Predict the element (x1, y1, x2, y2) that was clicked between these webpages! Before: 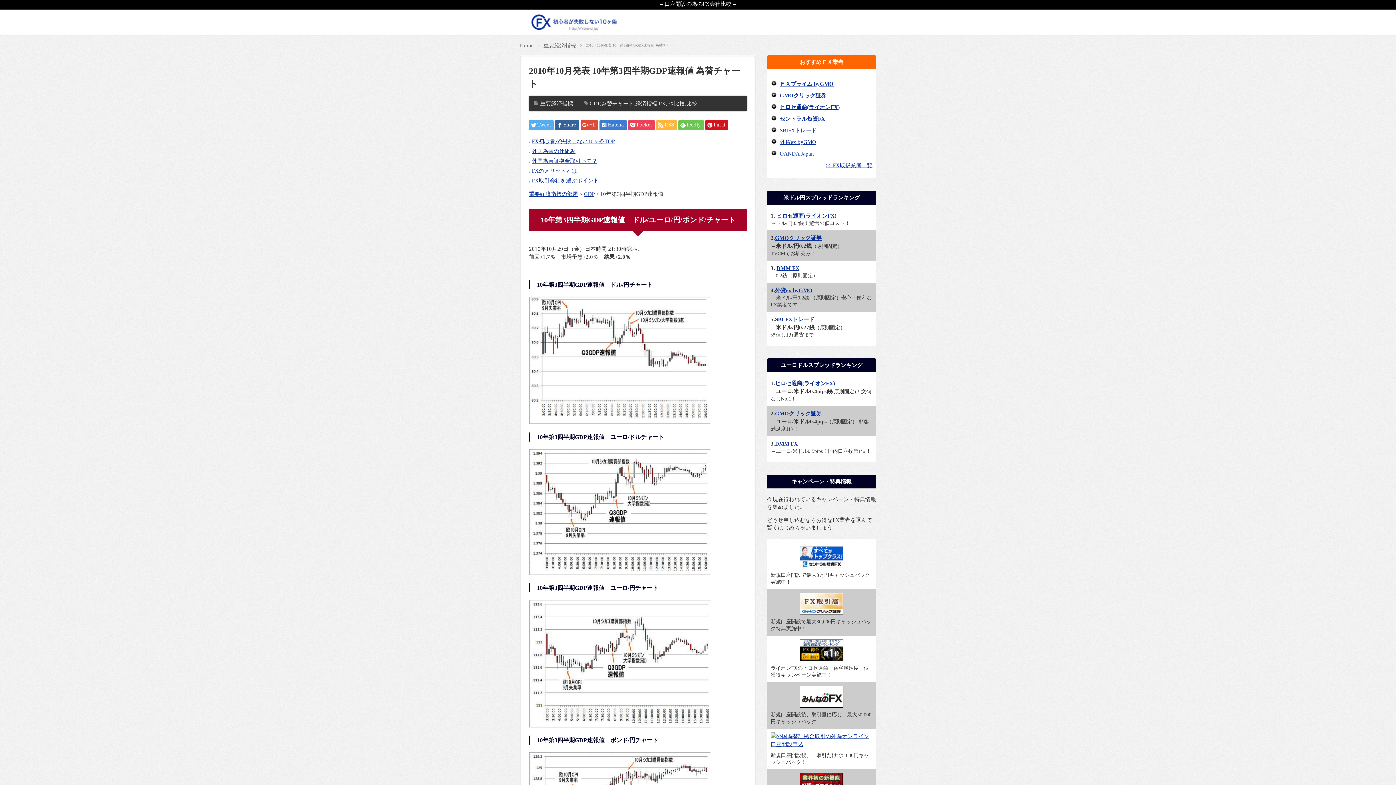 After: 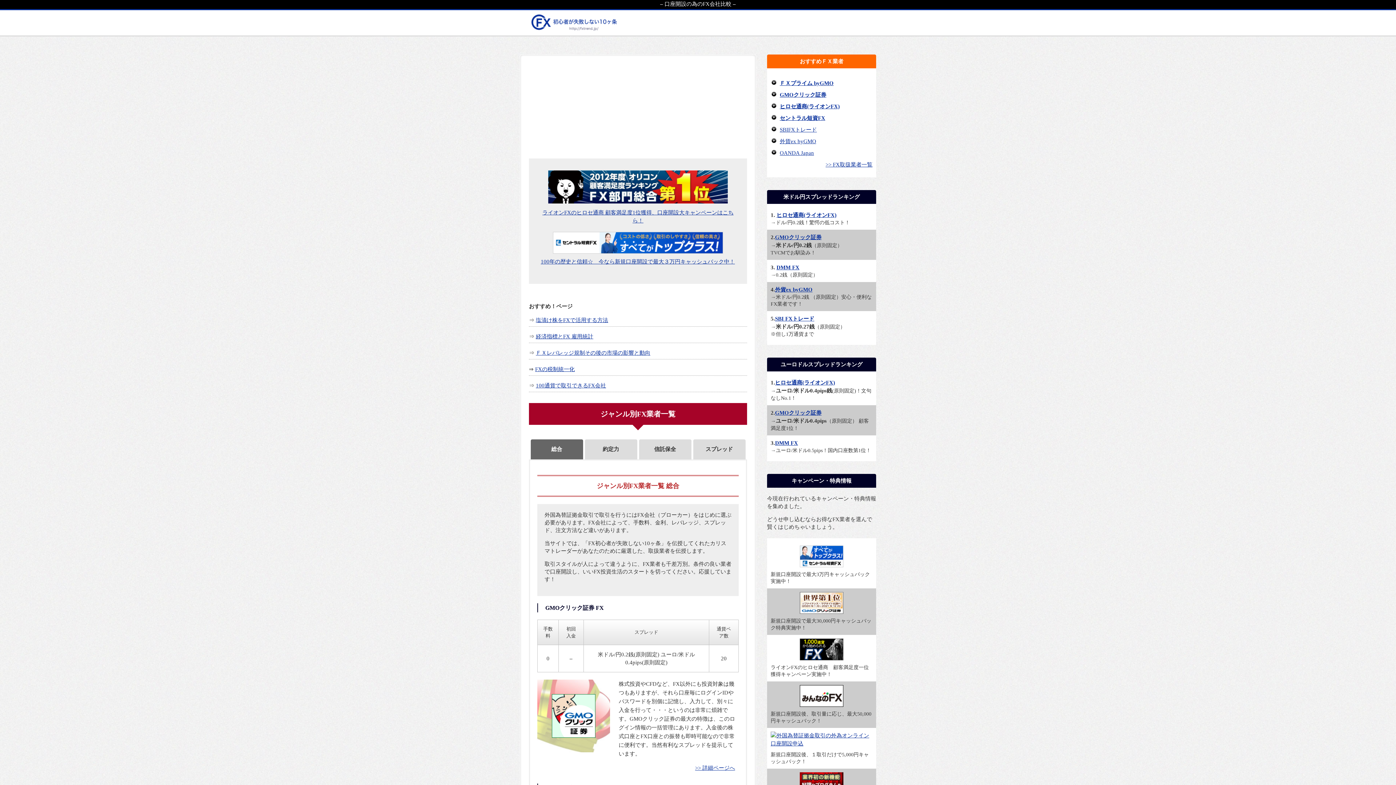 Action: bbox: (520, 42, 533, 48) label: Home